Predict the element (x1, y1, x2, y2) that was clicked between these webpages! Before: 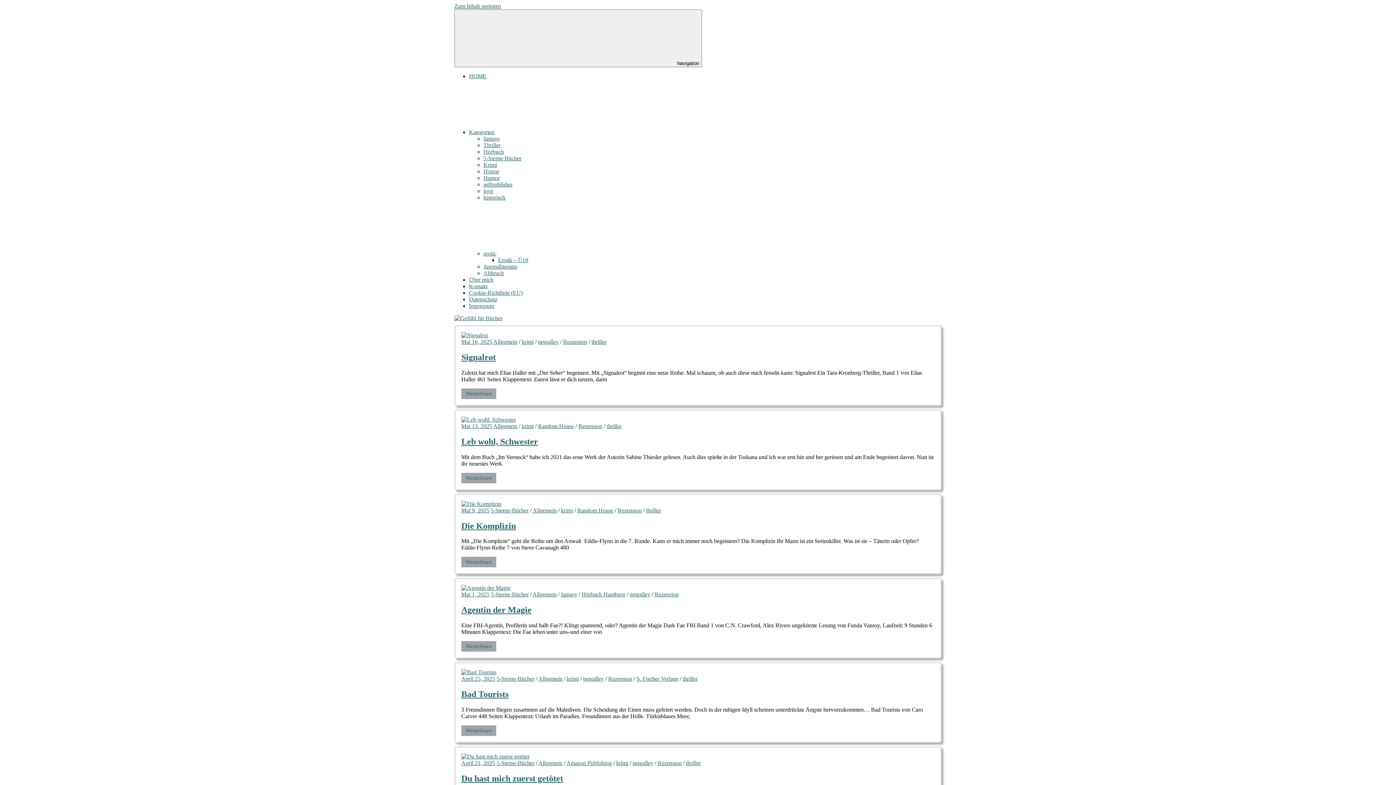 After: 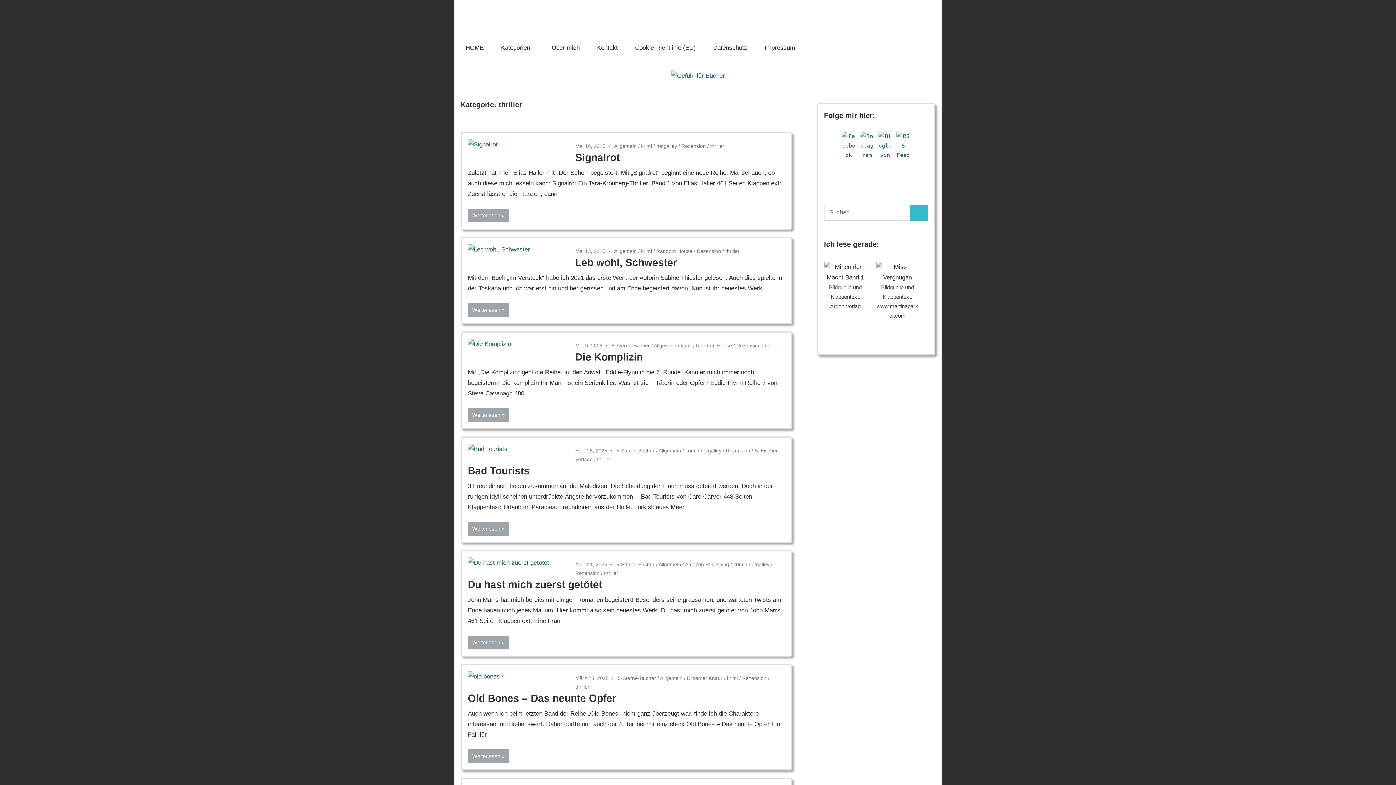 Action: label: thriller bbox: (591, 338, 606, 345)